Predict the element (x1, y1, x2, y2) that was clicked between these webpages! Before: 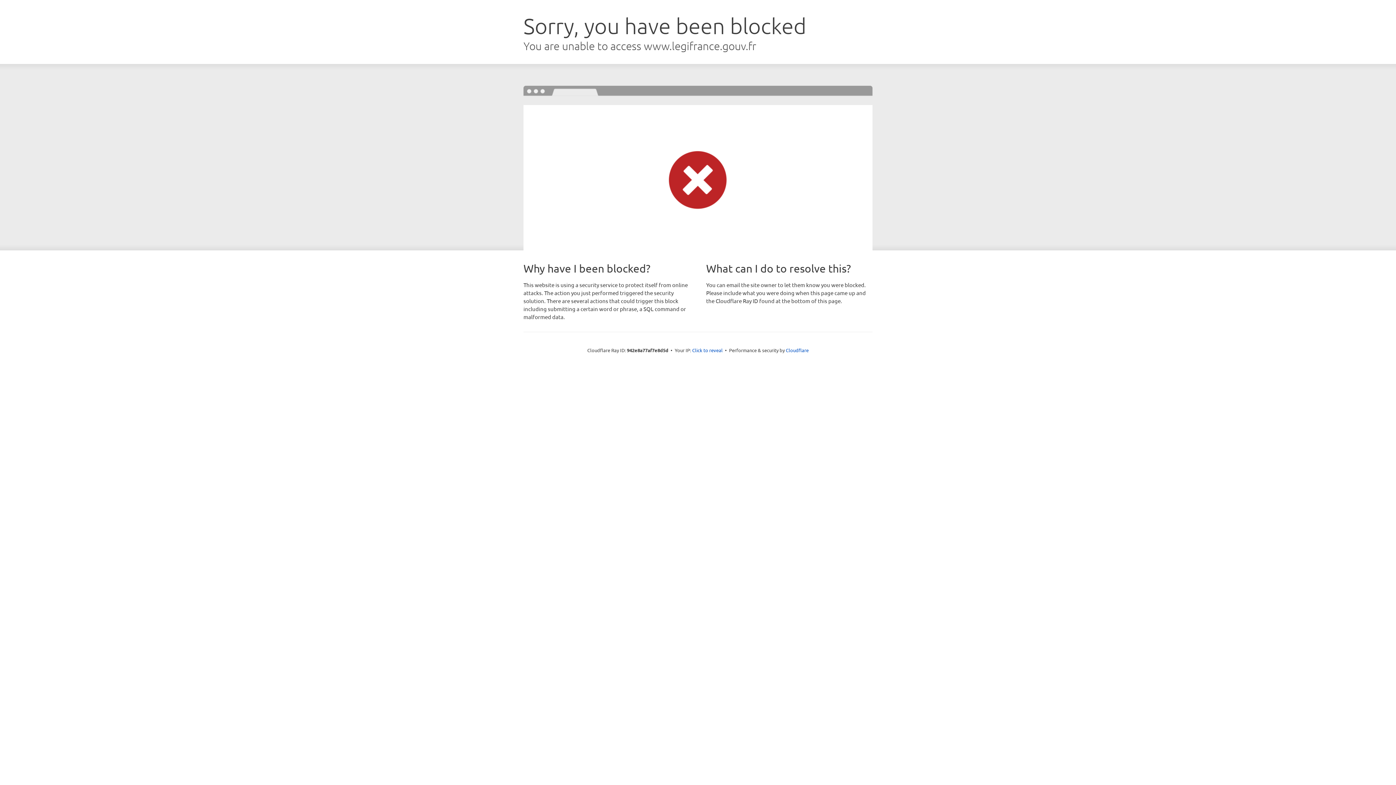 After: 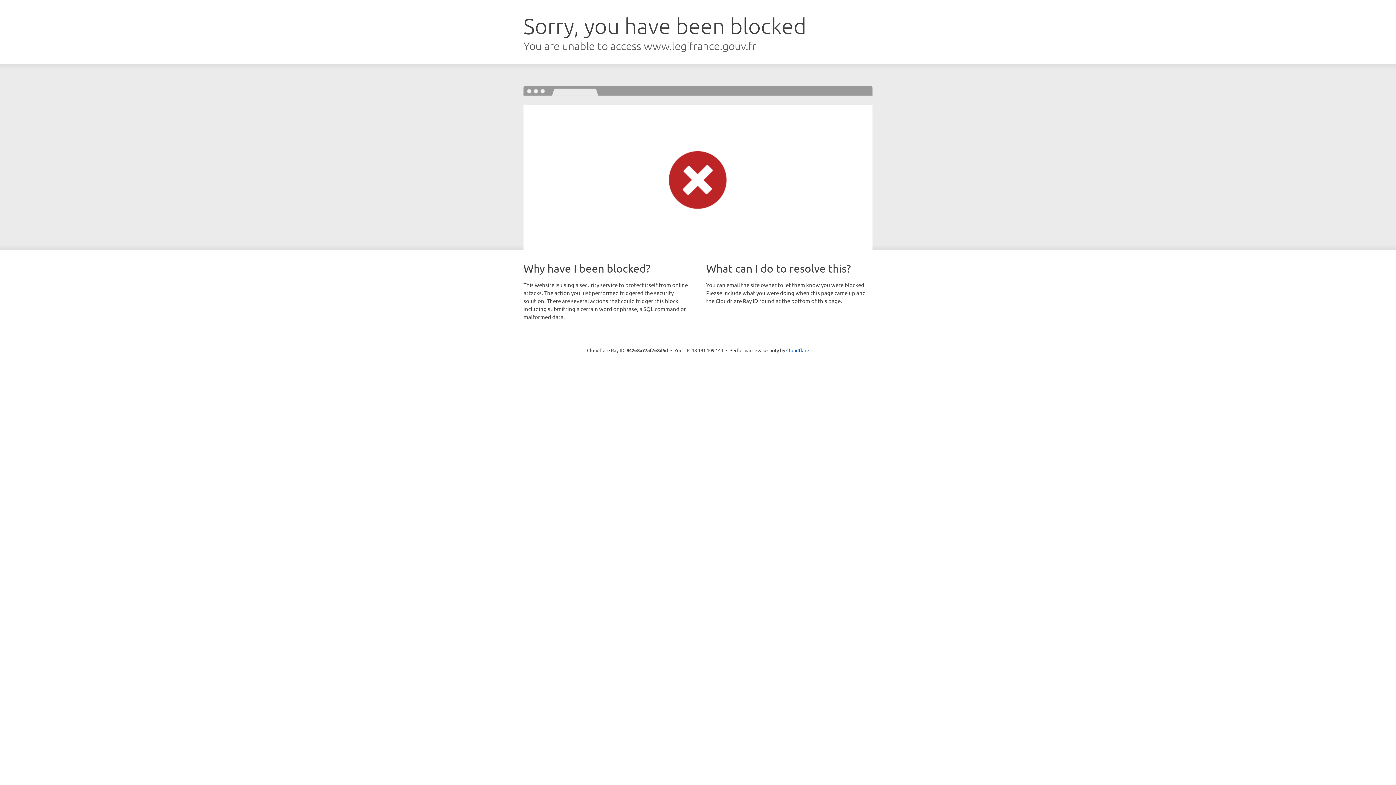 Action: label: Click to reveal bbox: (692, 346, 722, 353)